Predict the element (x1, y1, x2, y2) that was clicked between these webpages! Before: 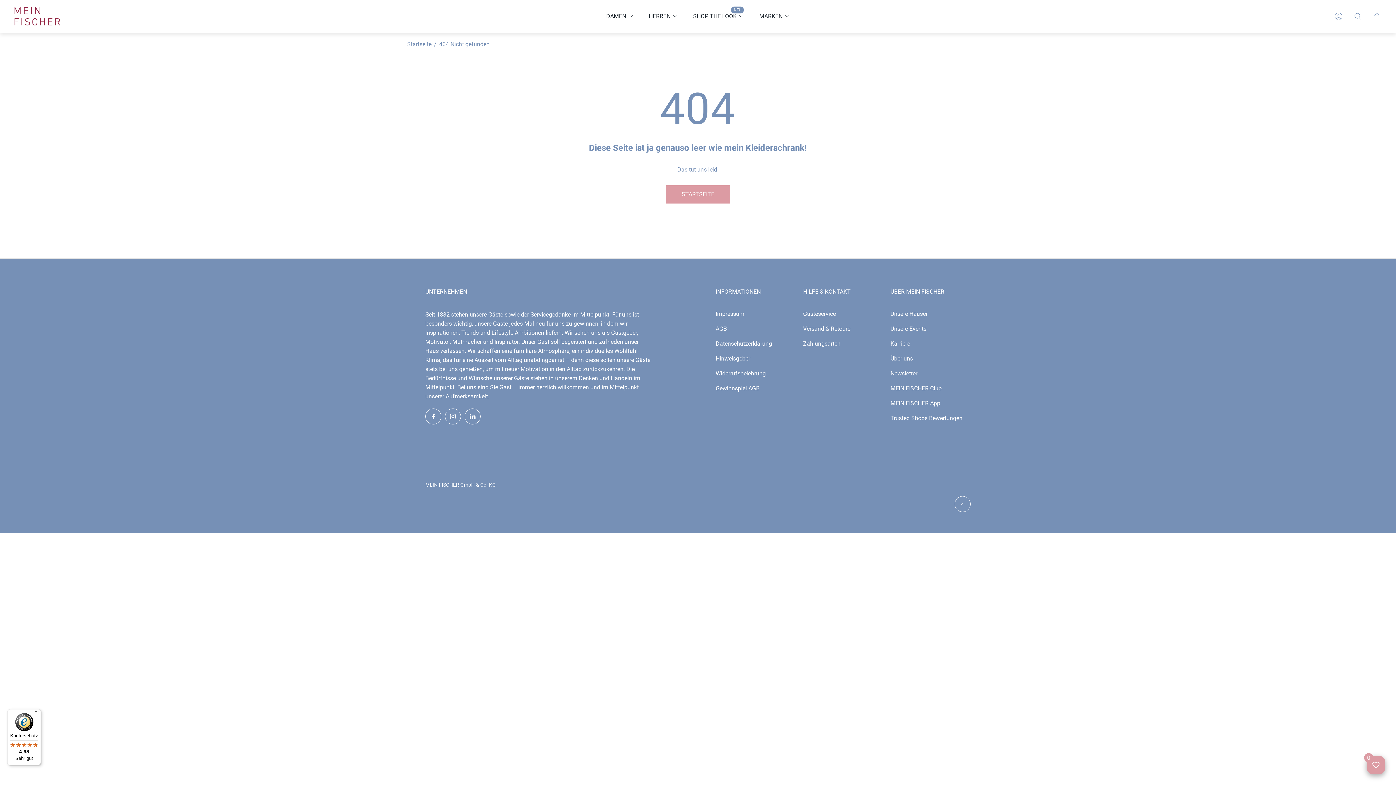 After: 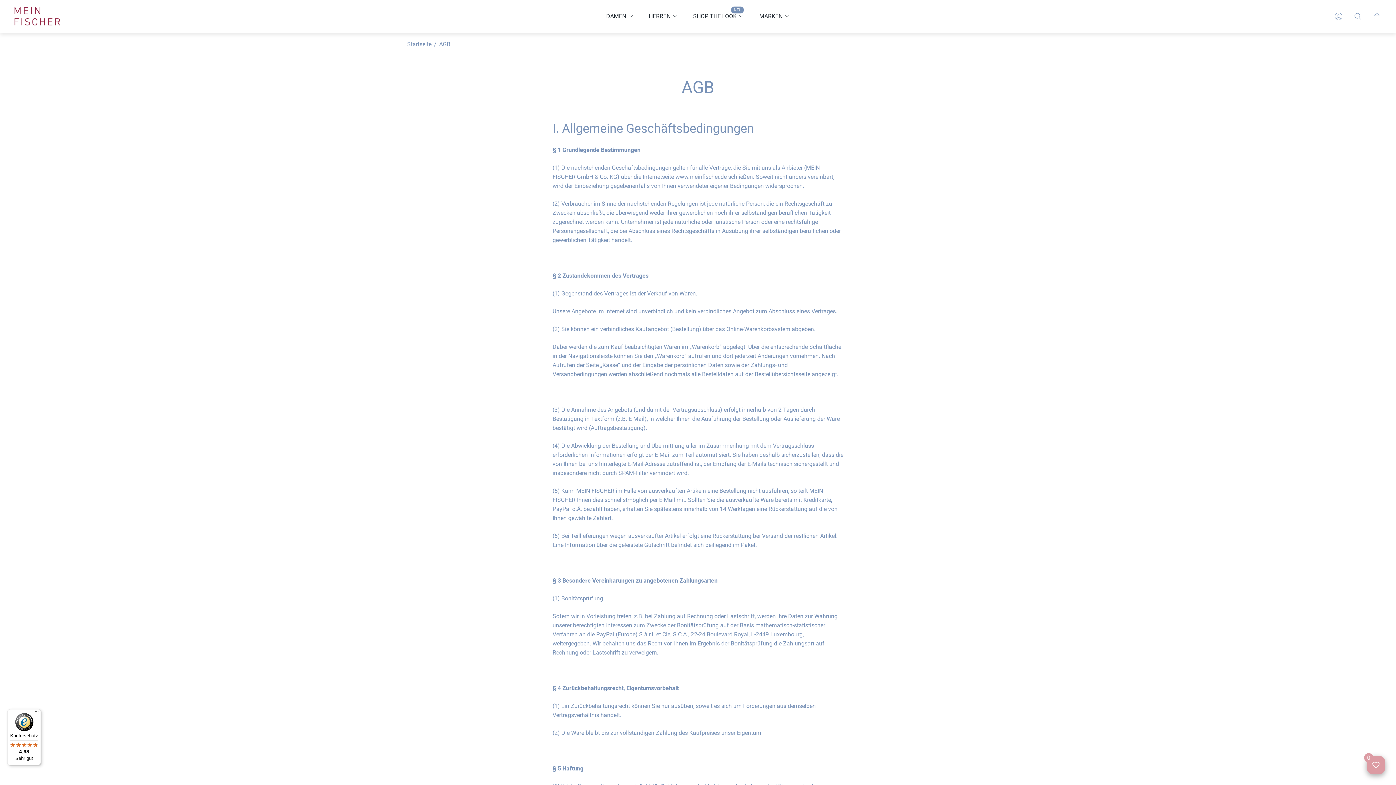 Action: bbox: (715, 325, 727, 332) label: AGB